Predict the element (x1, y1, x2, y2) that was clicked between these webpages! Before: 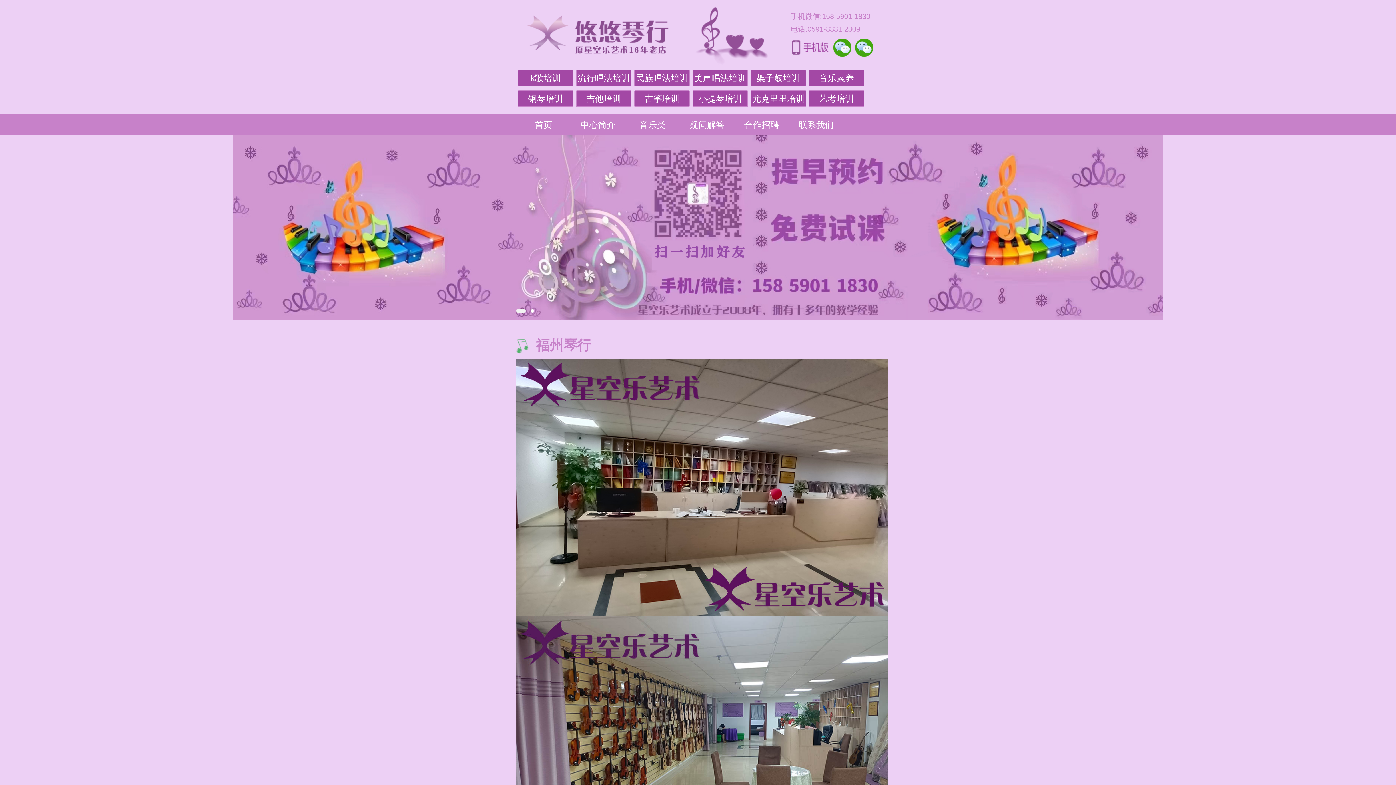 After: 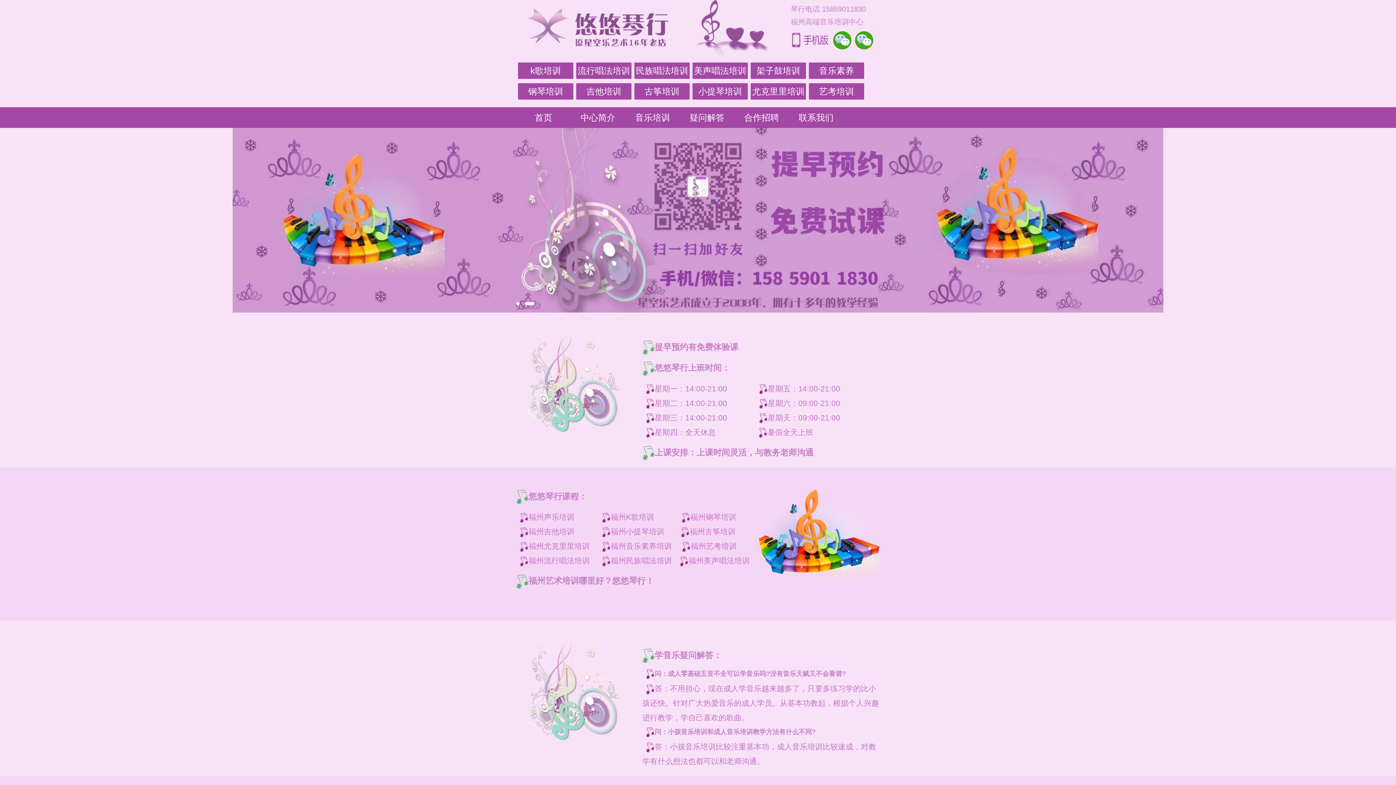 Action: label: 疑问解答 bbox: (680, 117, 734, 132)